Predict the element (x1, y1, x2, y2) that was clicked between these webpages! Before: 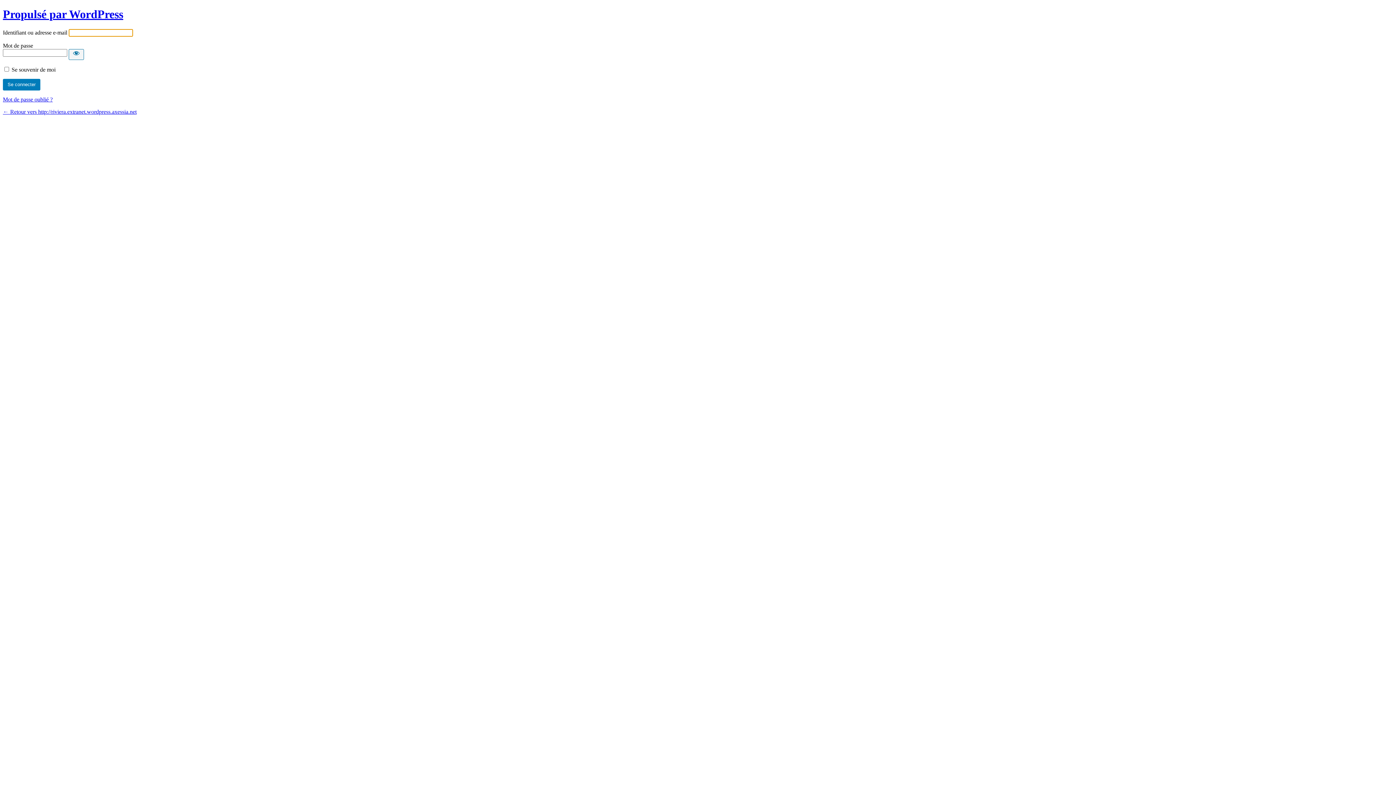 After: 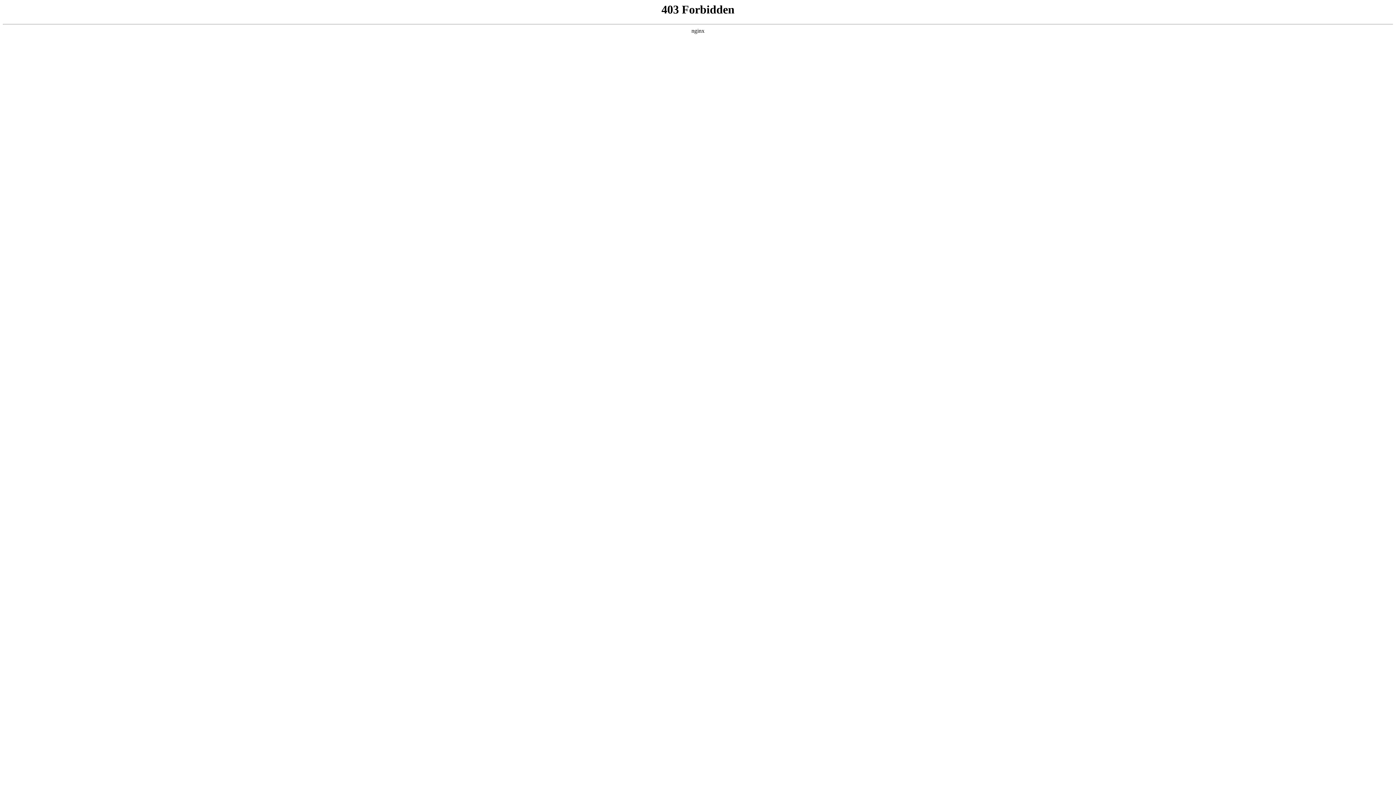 Action: bbox: (2, 7, 123, 20) label: Propulsé par WordPress